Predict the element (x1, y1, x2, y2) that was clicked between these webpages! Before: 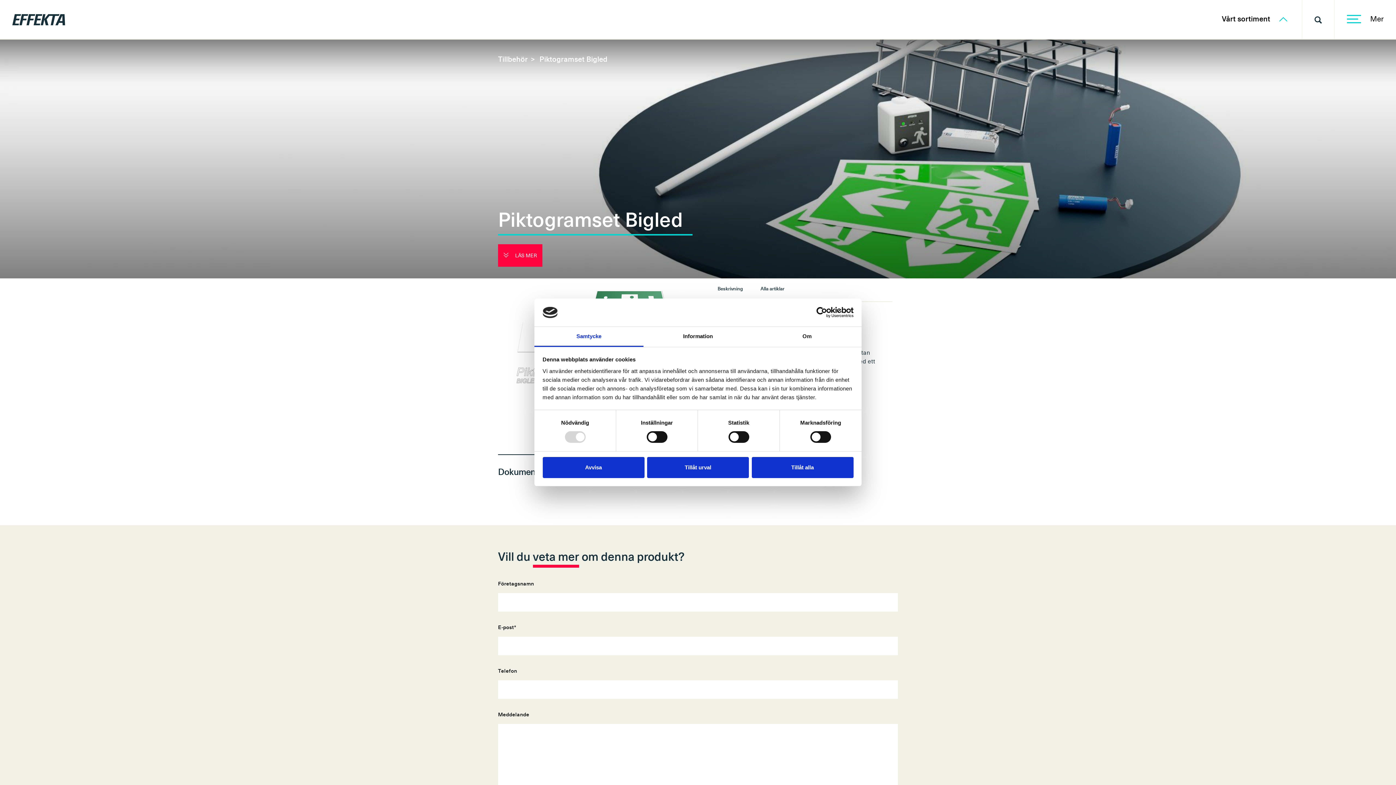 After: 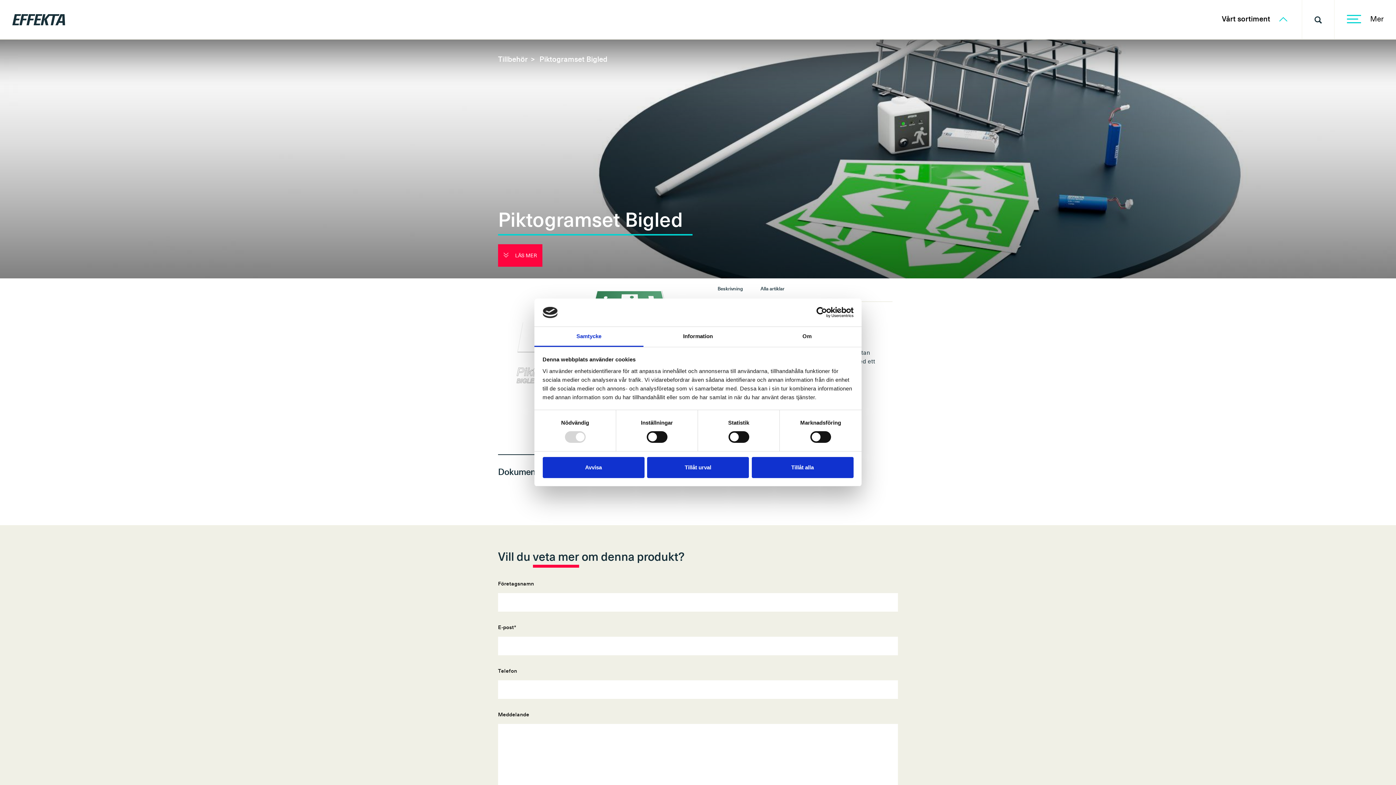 Action: label: Beskrivning bbox: (709, 276, 752, 302)